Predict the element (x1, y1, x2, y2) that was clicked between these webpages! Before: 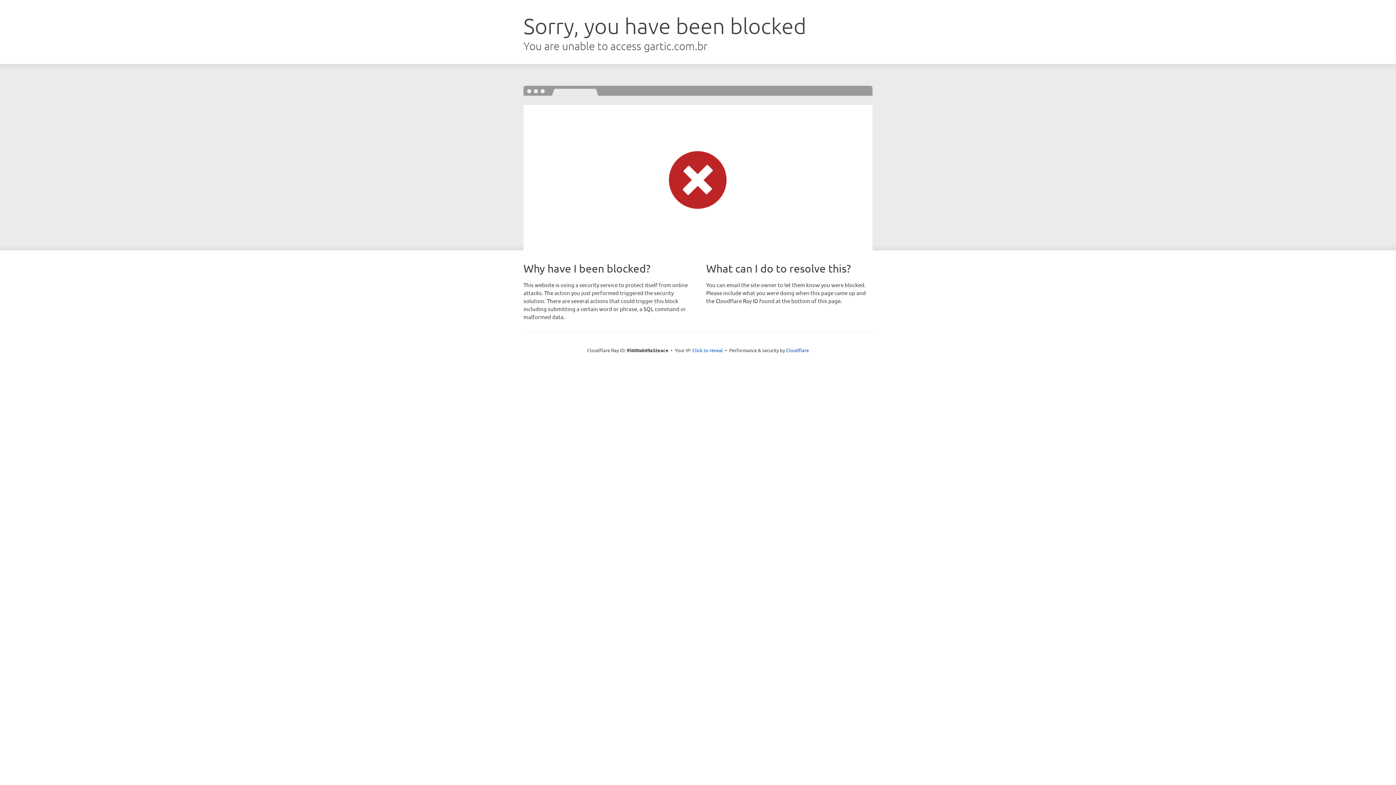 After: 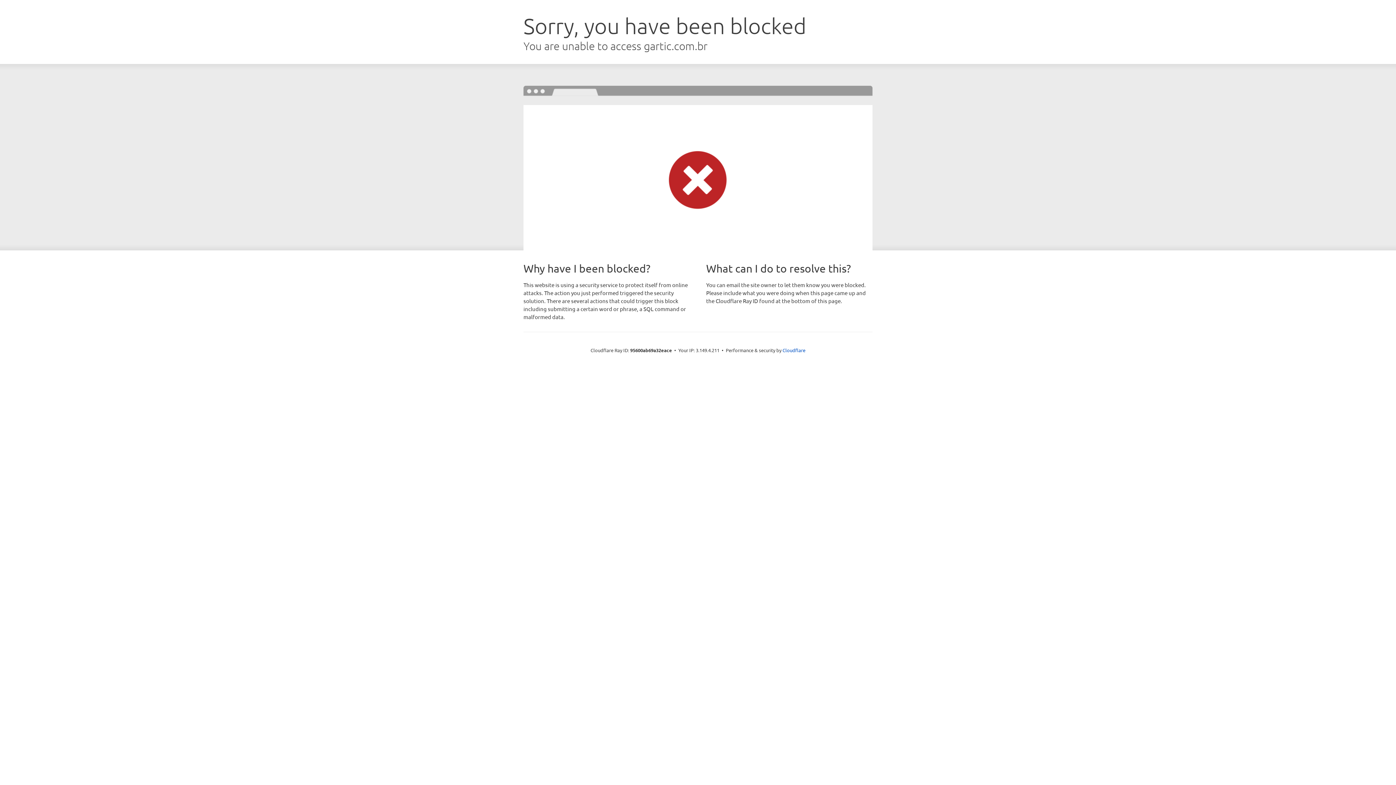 Action: bbox: (692, 346, 723, 353) label: Click to reveal